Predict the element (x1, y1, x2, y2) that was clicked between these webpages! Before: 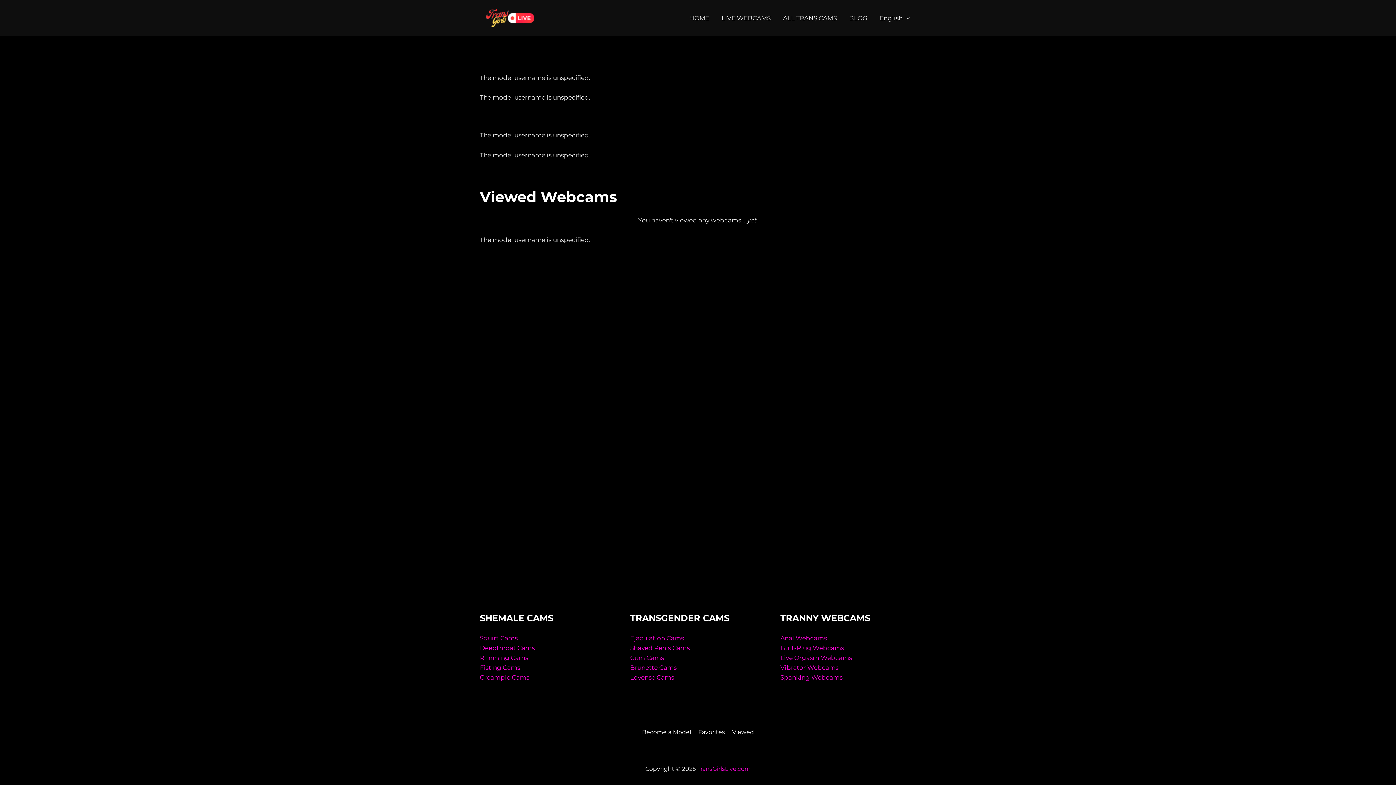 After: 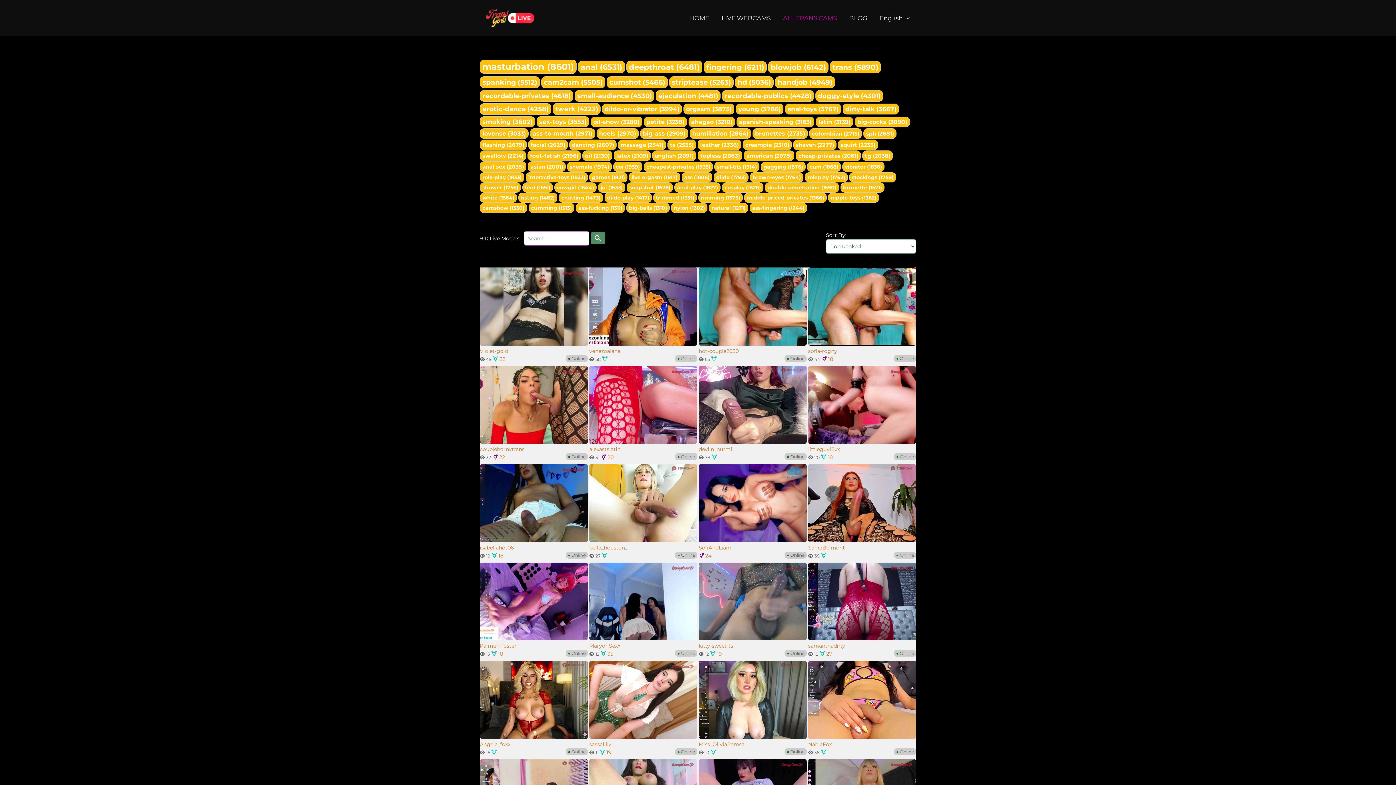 Action: label: Creampie Cams bbox: (480, 674, 529, 681)